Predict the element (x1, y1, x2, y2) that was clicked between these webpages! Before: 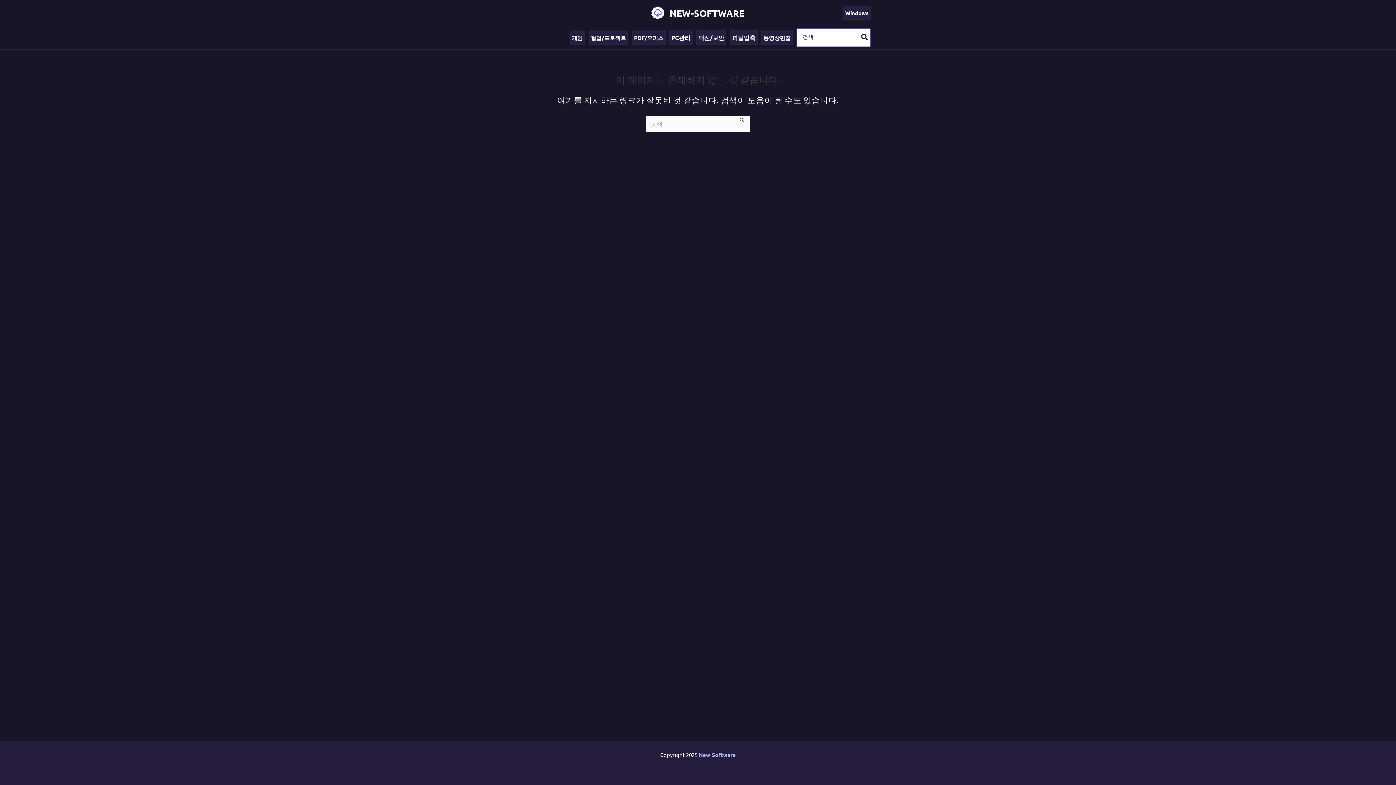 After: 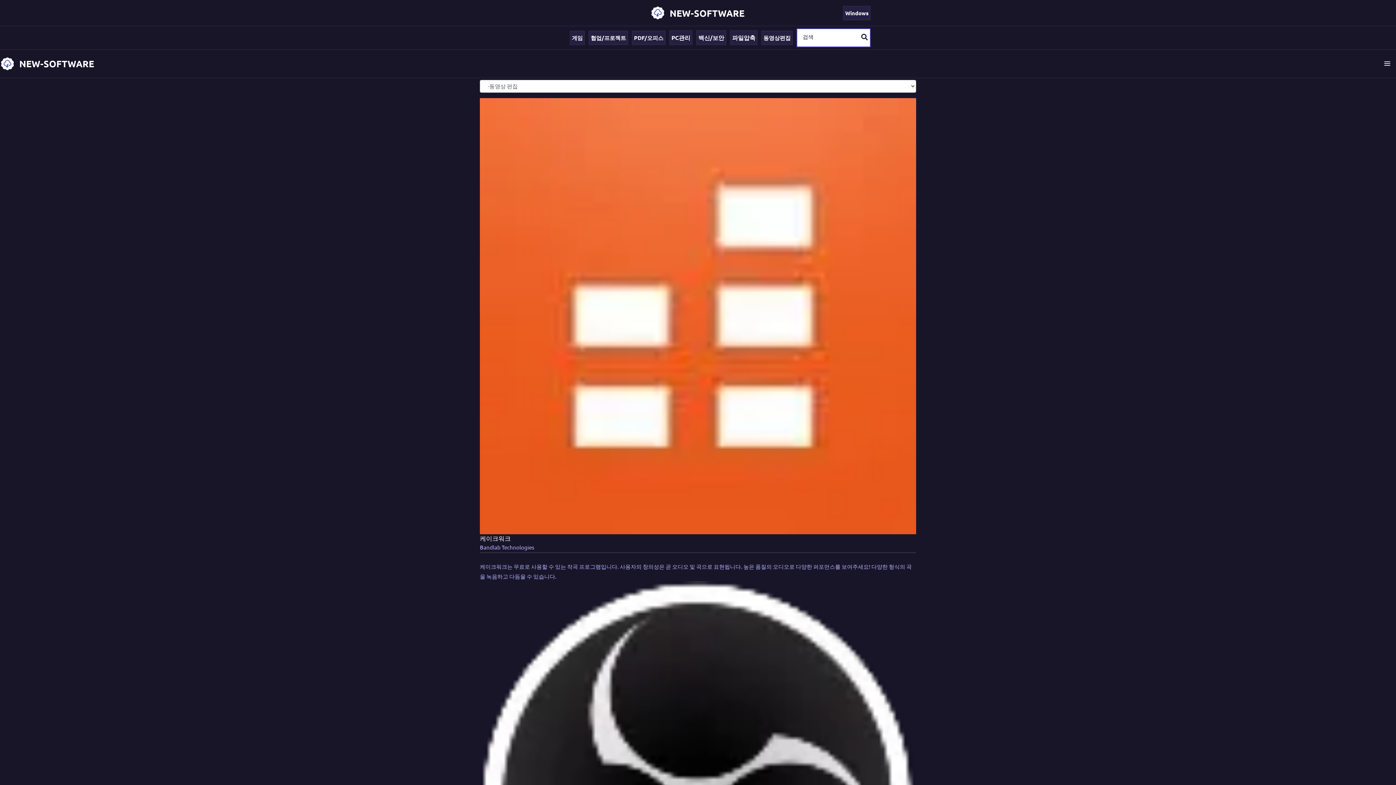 Action: label: 동영상편집 bbox: (763, 34, 790, 41)